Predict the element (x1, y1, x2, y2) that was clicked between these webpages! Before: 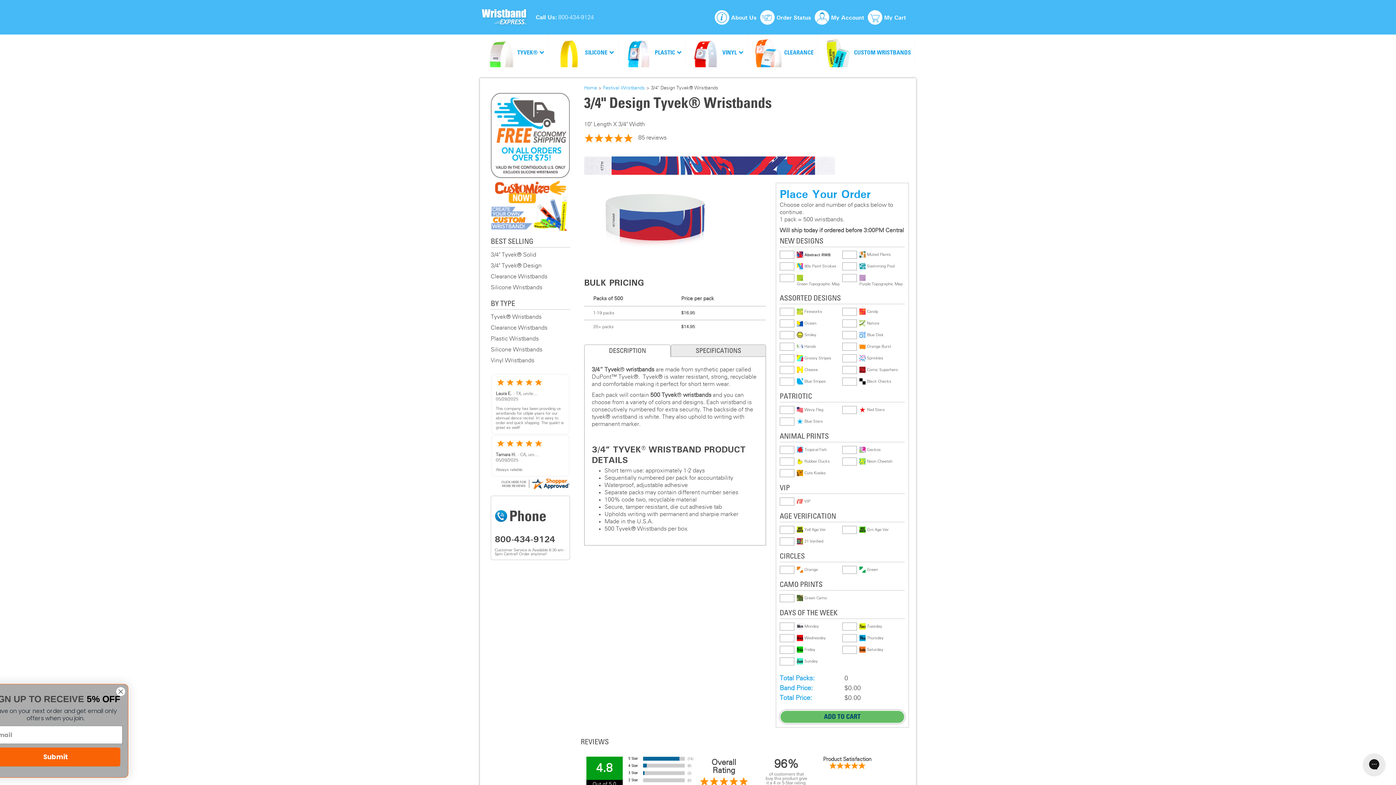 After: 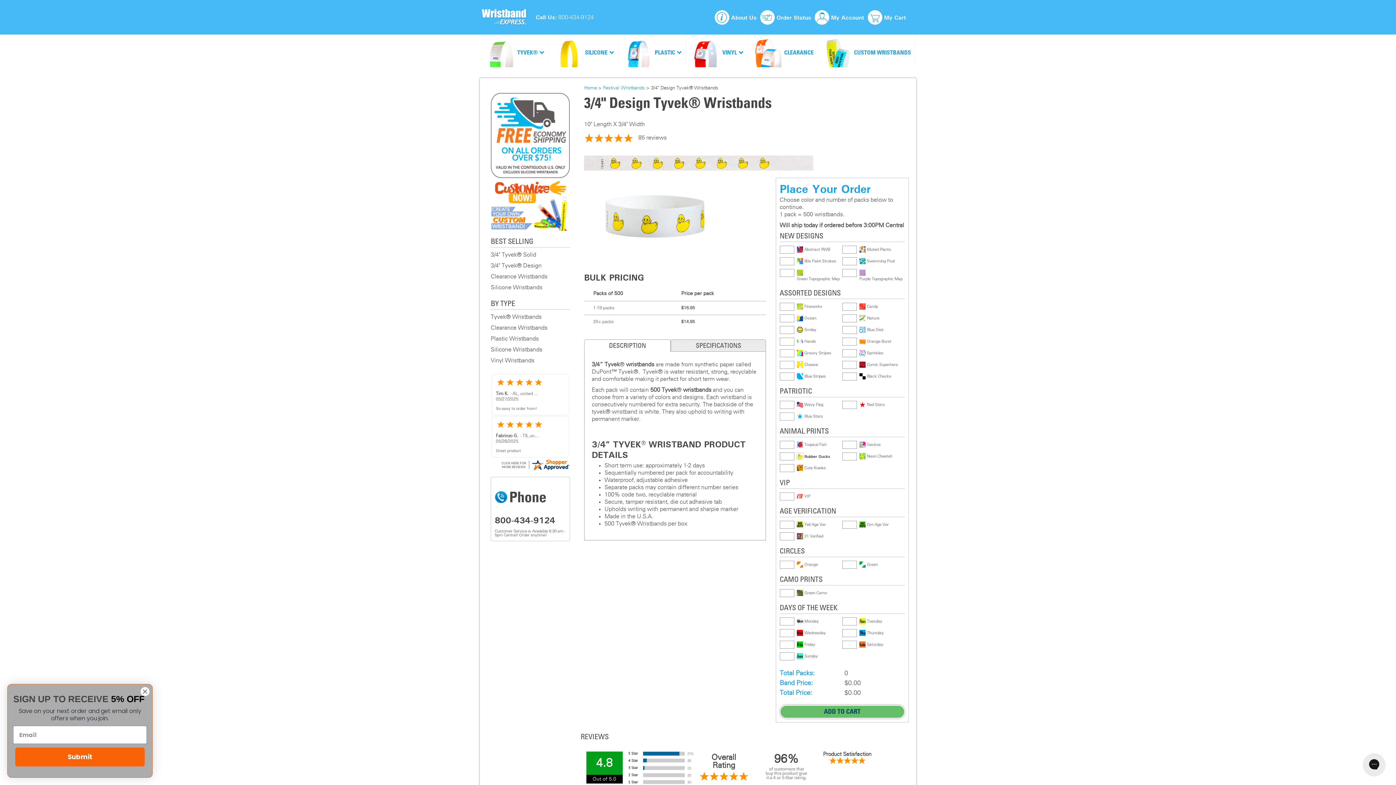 Action: bbox: (797, 458, 842, 465) label:  

Rubber Ducks